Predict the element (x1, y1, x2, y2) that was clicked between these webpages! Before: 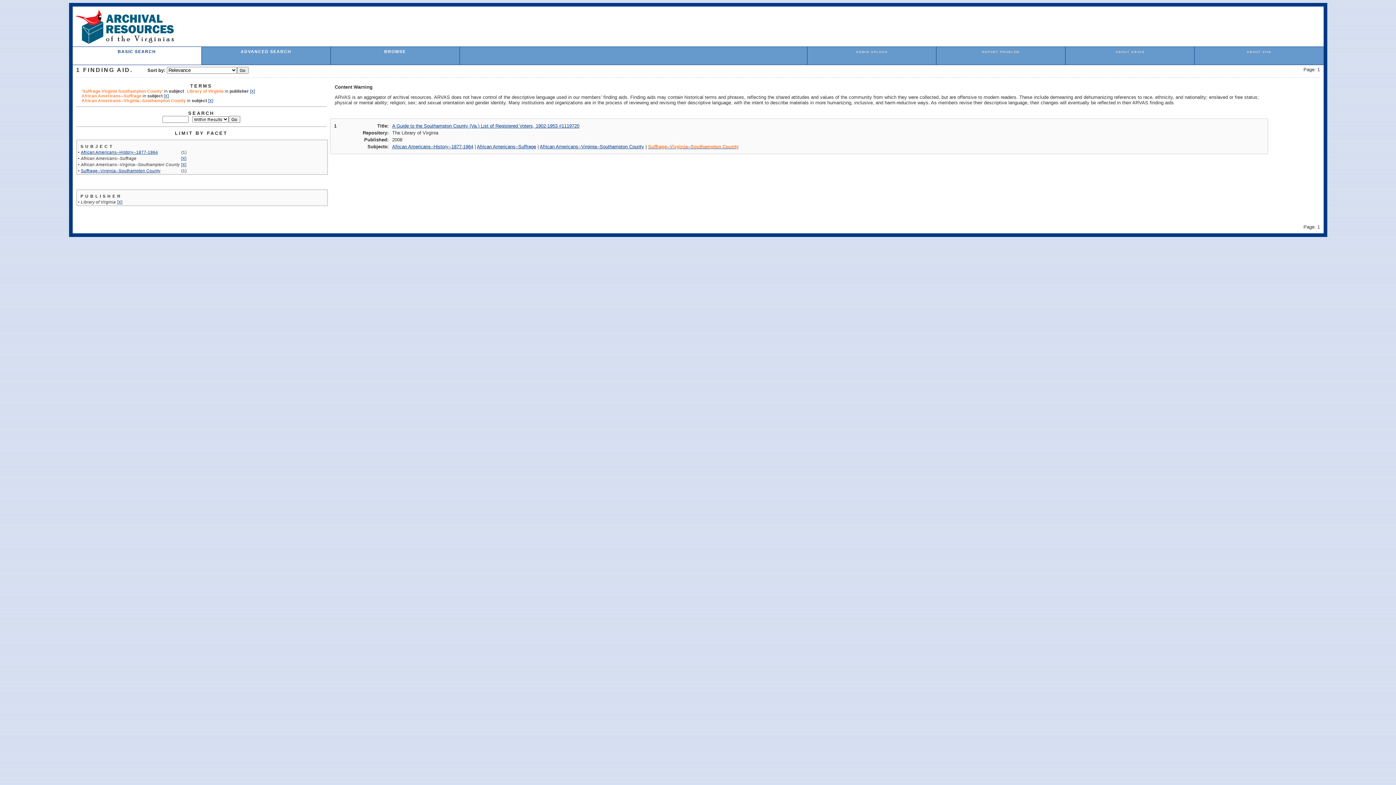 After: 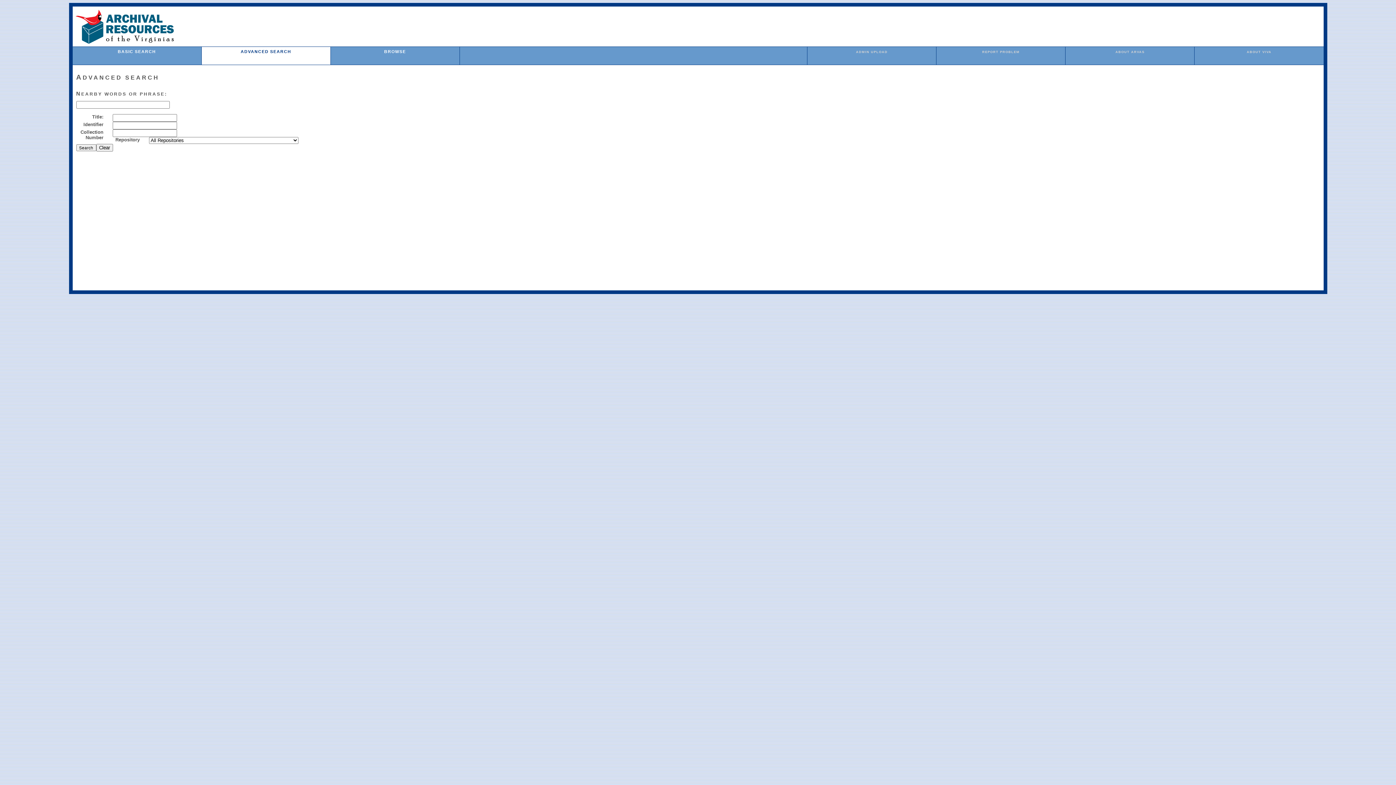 Action: bbox: (240, 49, 291, 53) label: ADVANCED SEARCH